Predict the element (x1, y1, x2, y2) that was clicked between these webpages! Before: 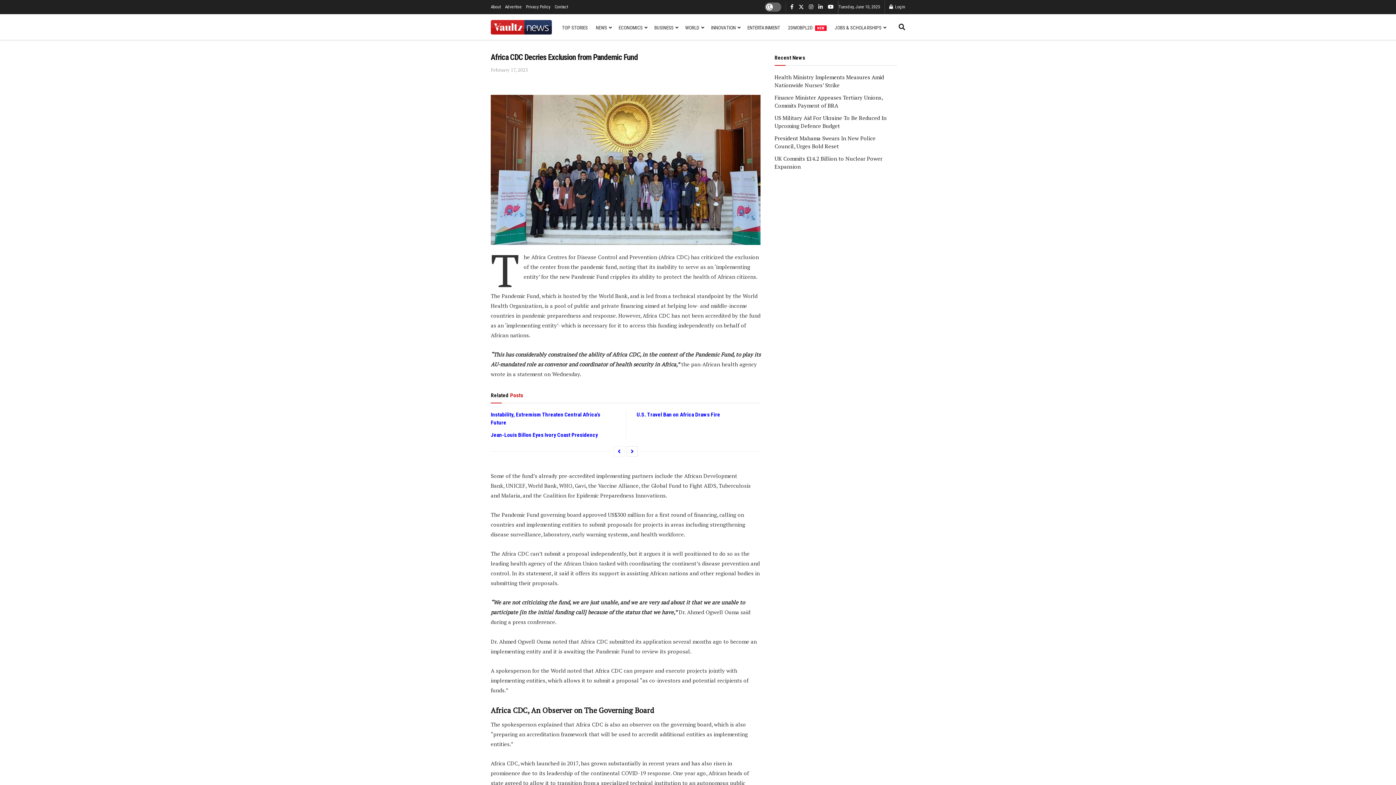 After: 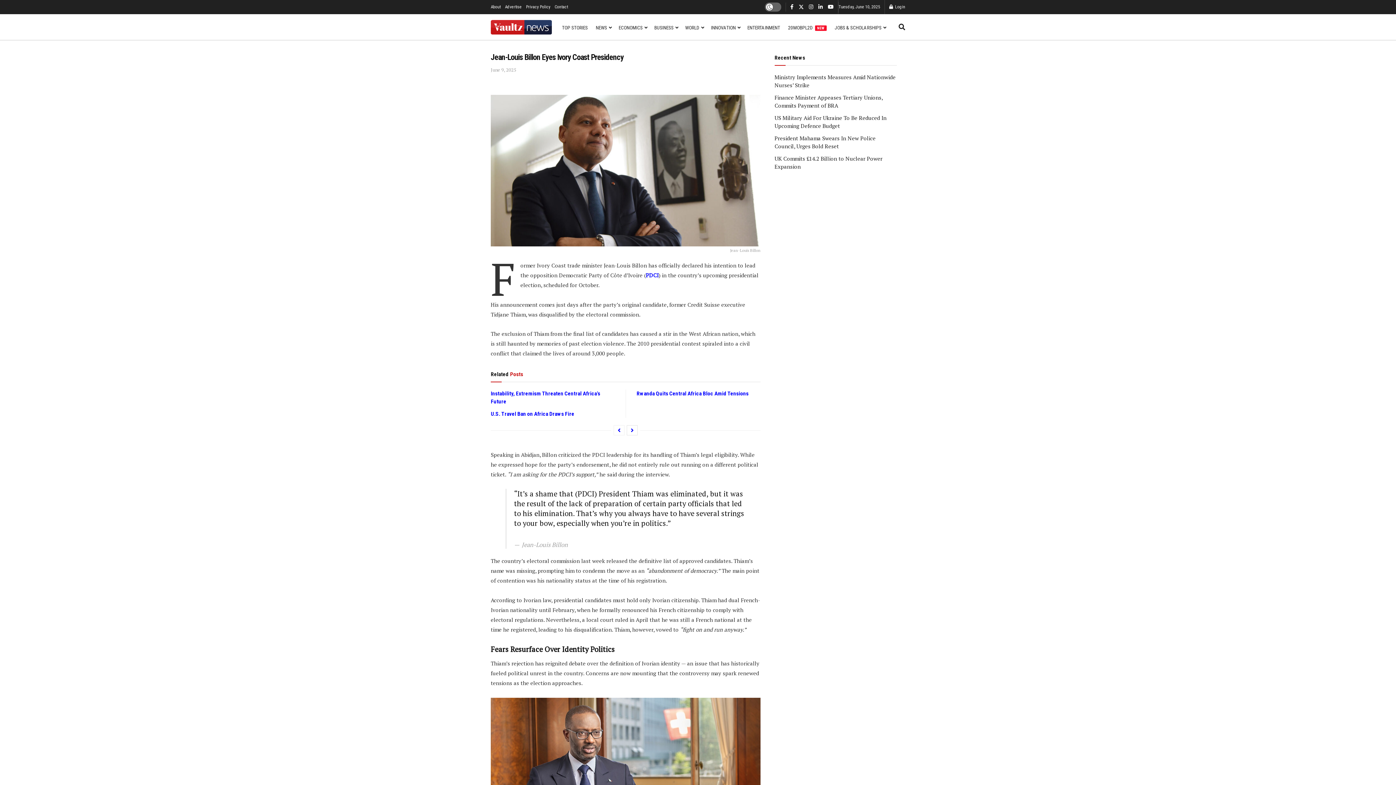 Action: bbox: (490, 431, 598, 438) label: Jean-Louis Billon Eyes Ivory Coast Presidency